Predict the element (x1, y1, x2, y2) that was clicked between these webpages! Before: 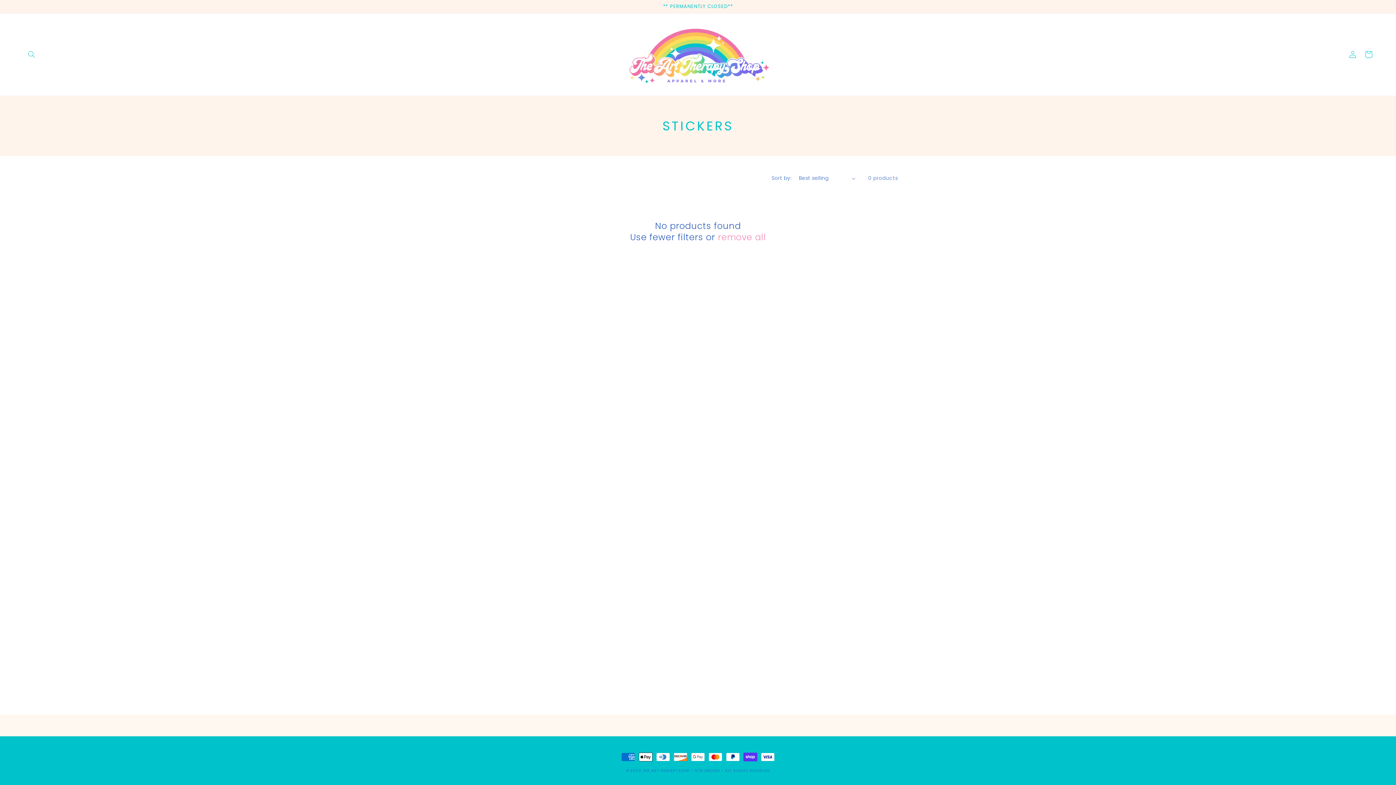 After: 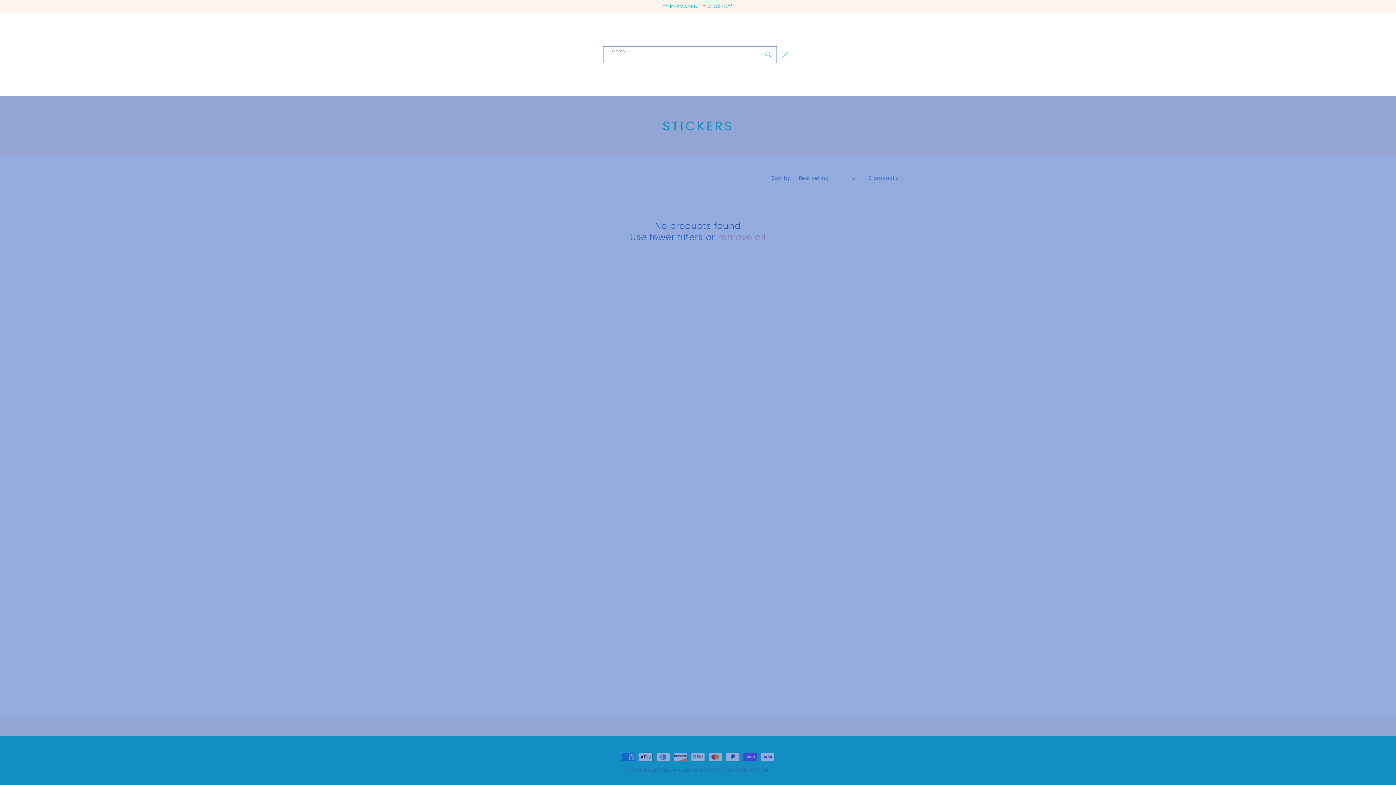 Action: label: Search bbox: (23, 46, 39, 62)